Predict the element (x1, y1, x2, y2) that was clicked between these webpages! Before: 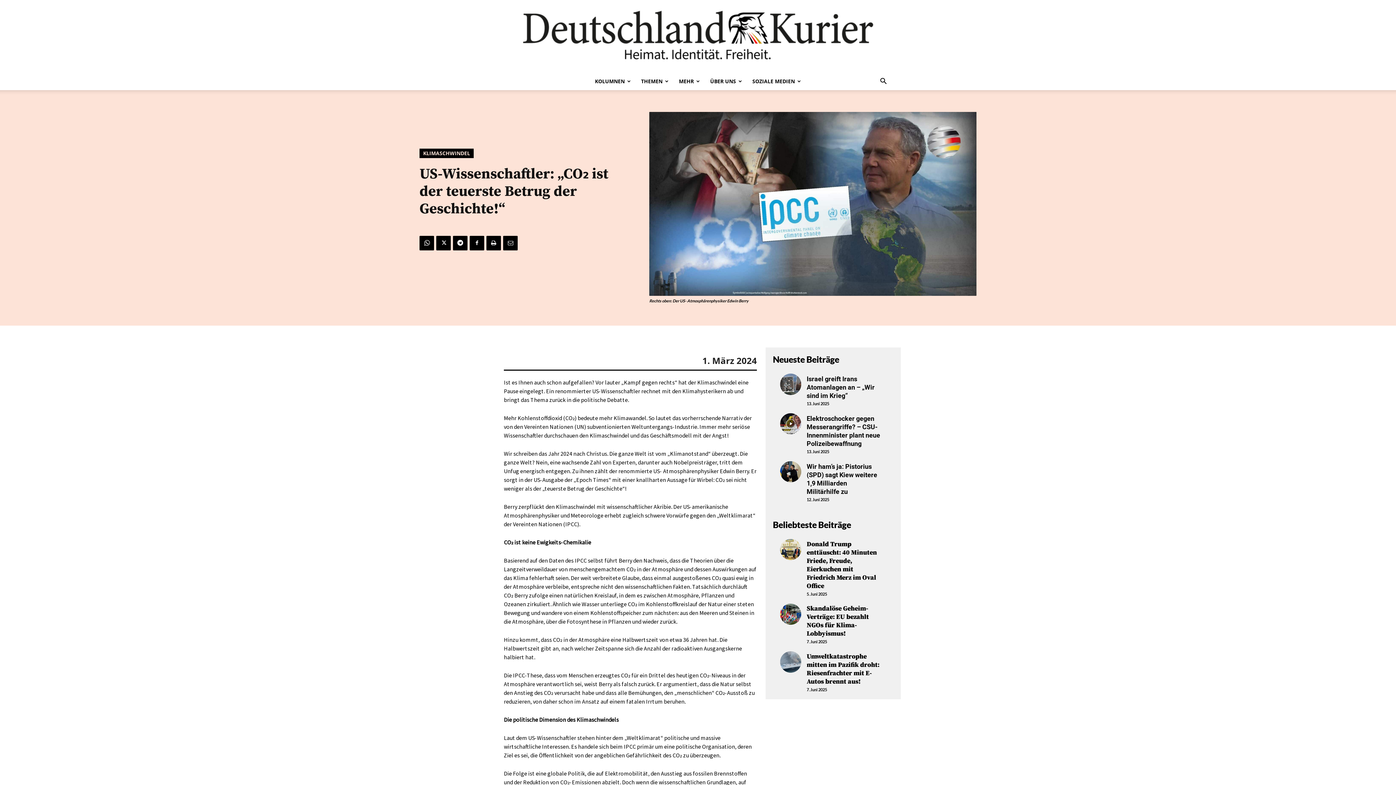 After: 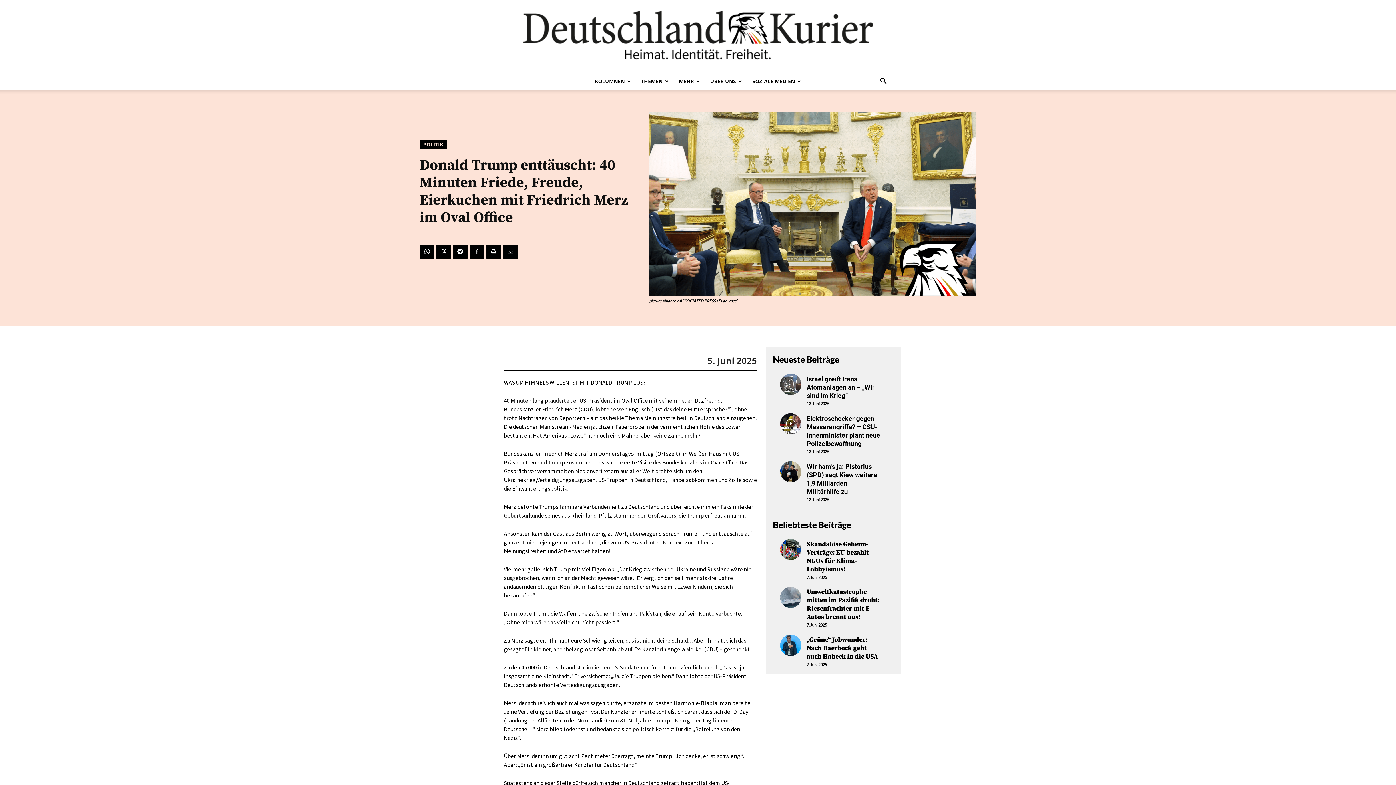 Action: bbox: (780, 539, 801, 560)